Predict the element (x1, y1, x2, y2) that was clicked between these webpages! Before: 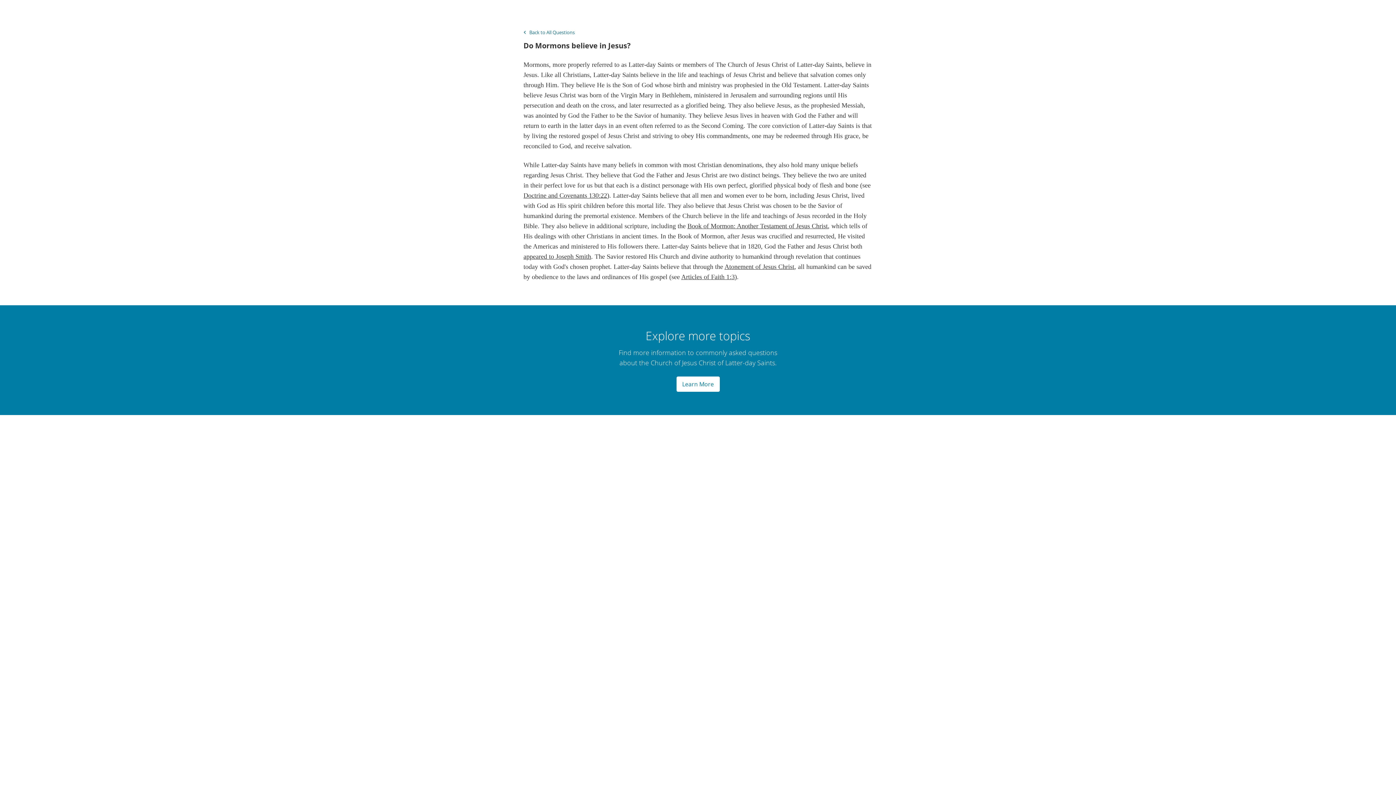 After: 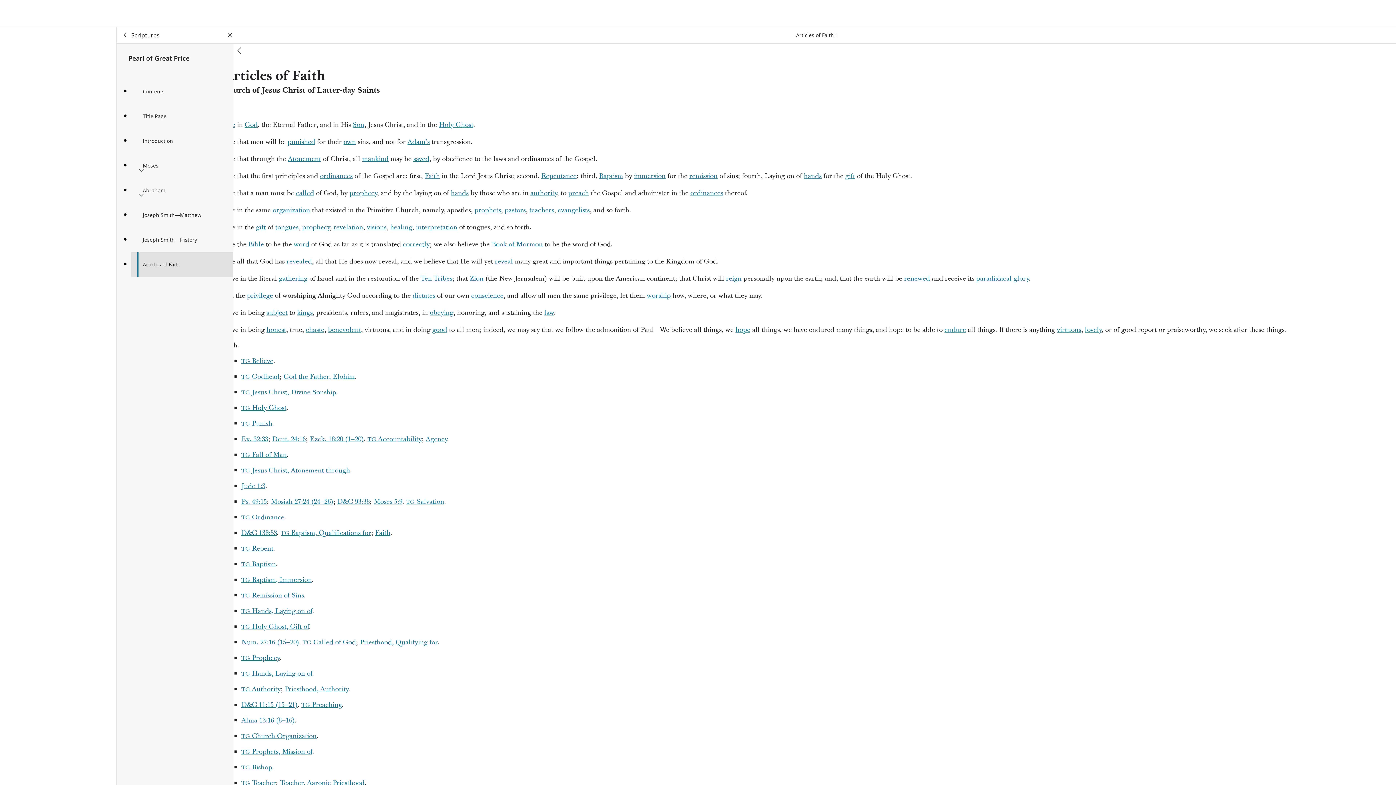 Action: label: Articles of Faith 1:3 bbox: (681, 273, 734, 280)